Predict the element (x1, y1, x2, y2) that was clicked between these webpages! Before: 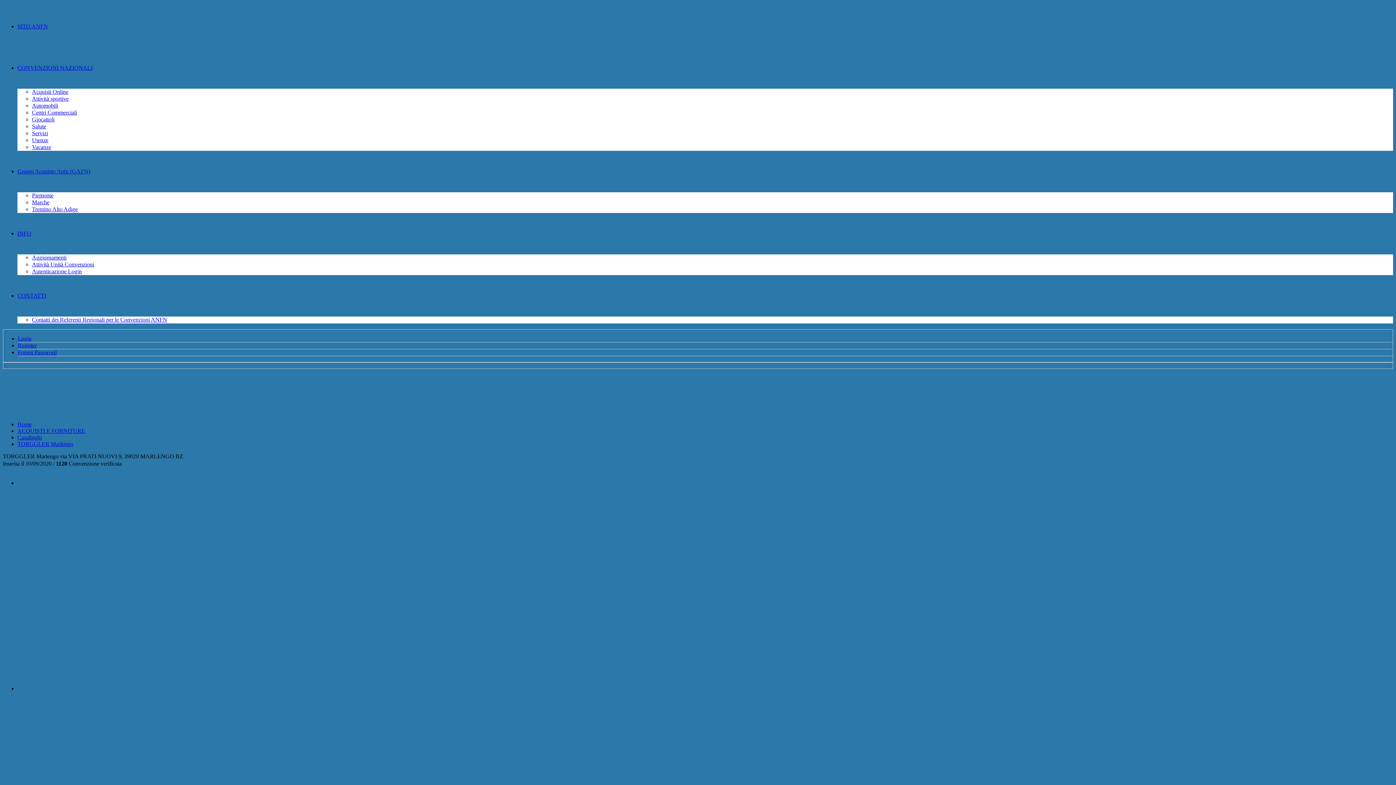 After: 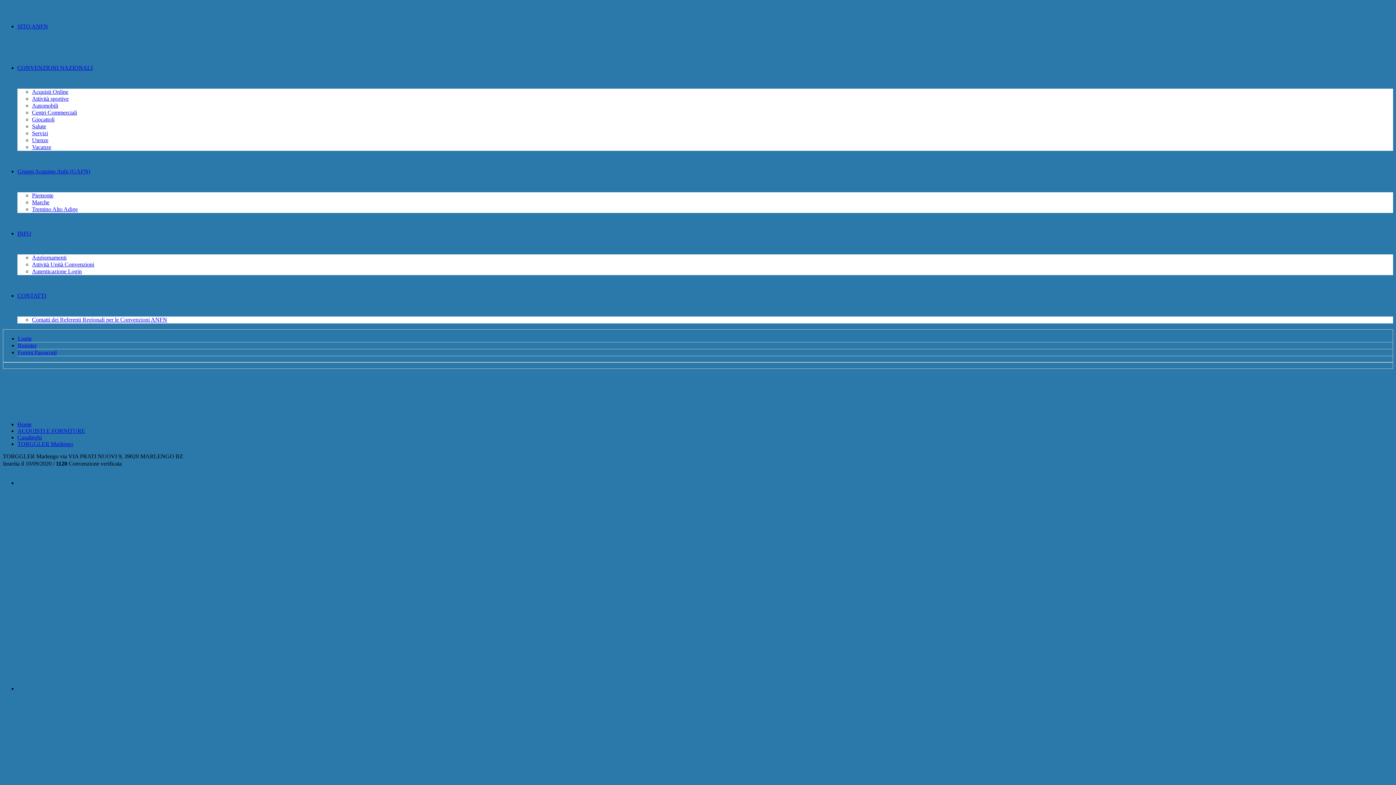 Action: bbox: (17, 342, 36, 348) label: Register